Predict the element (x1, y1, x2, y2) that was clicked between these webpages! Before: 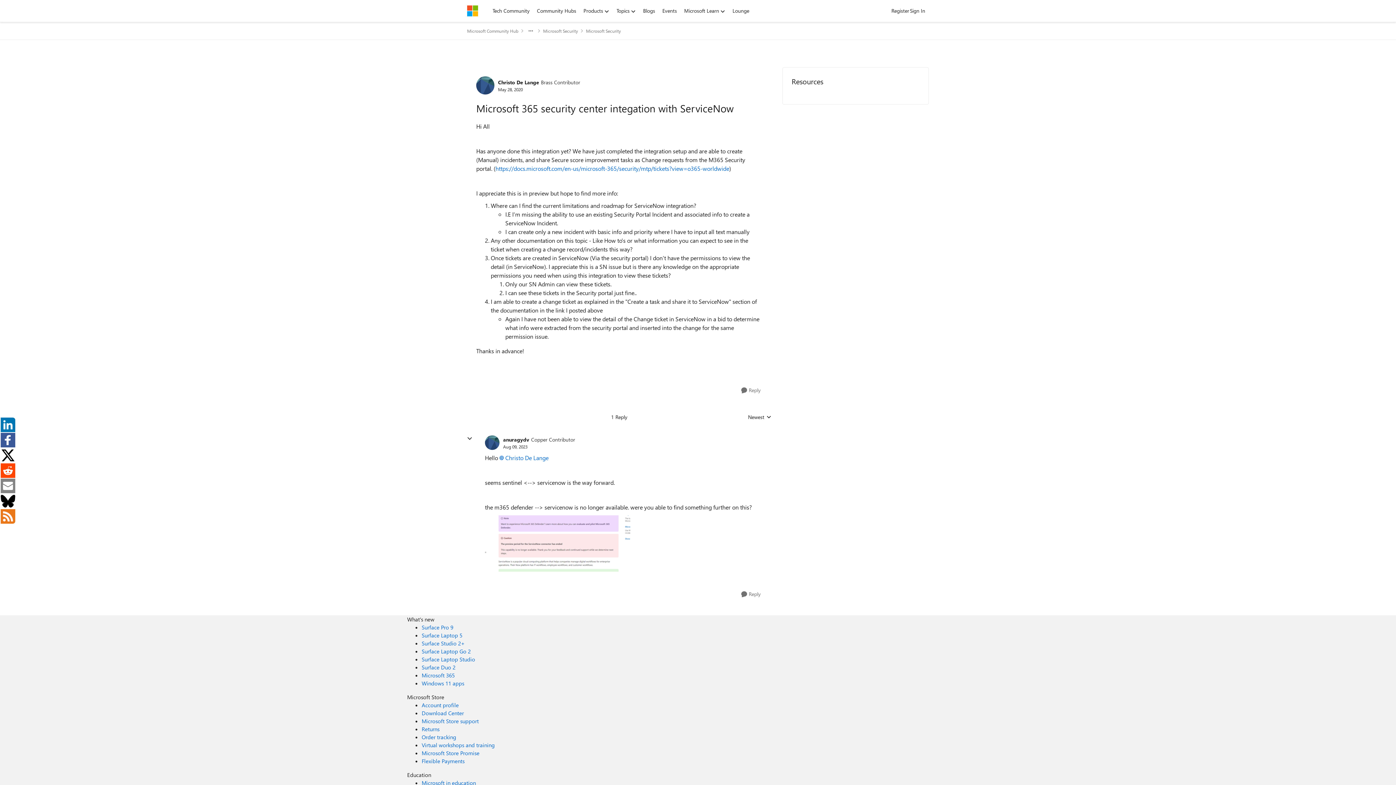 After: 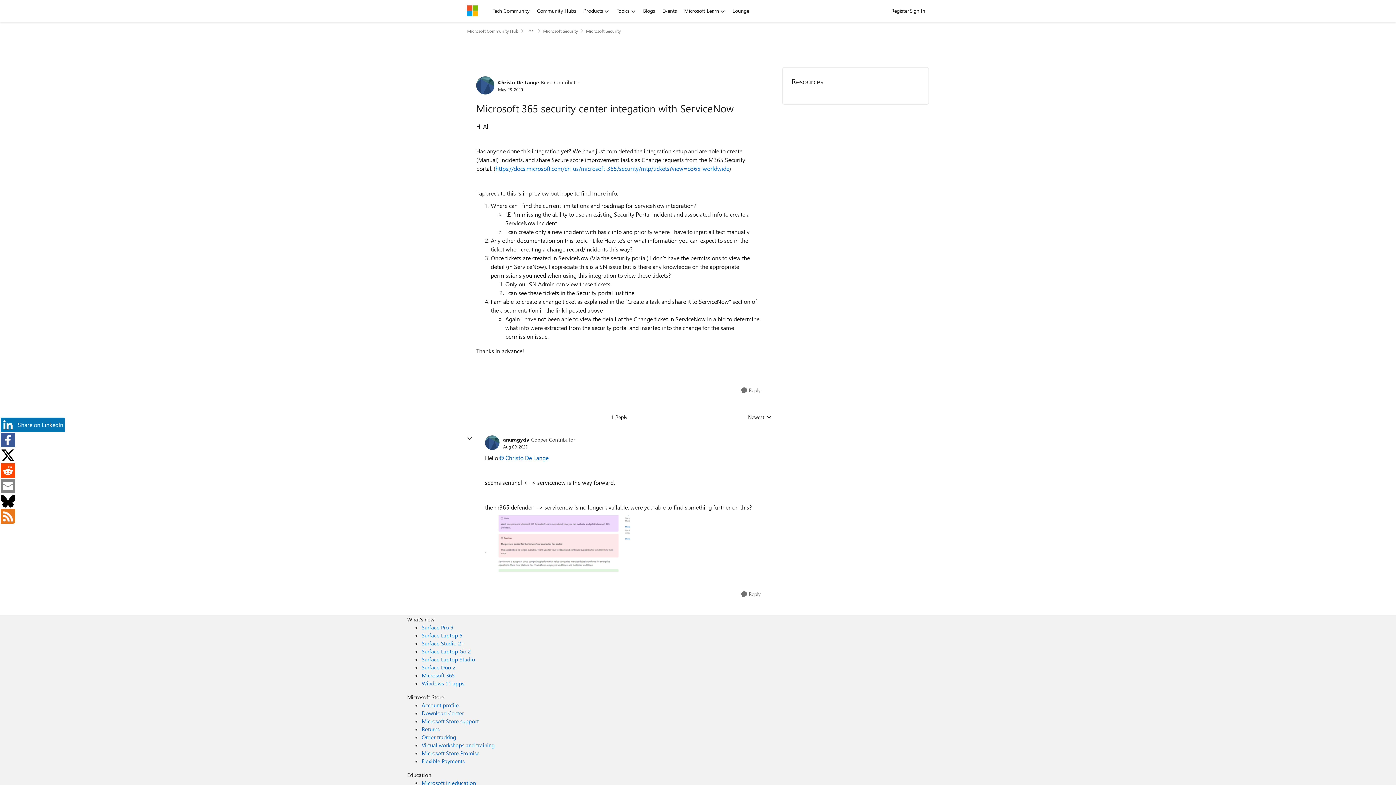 Action: bbox: (0, 417, 14, 433)